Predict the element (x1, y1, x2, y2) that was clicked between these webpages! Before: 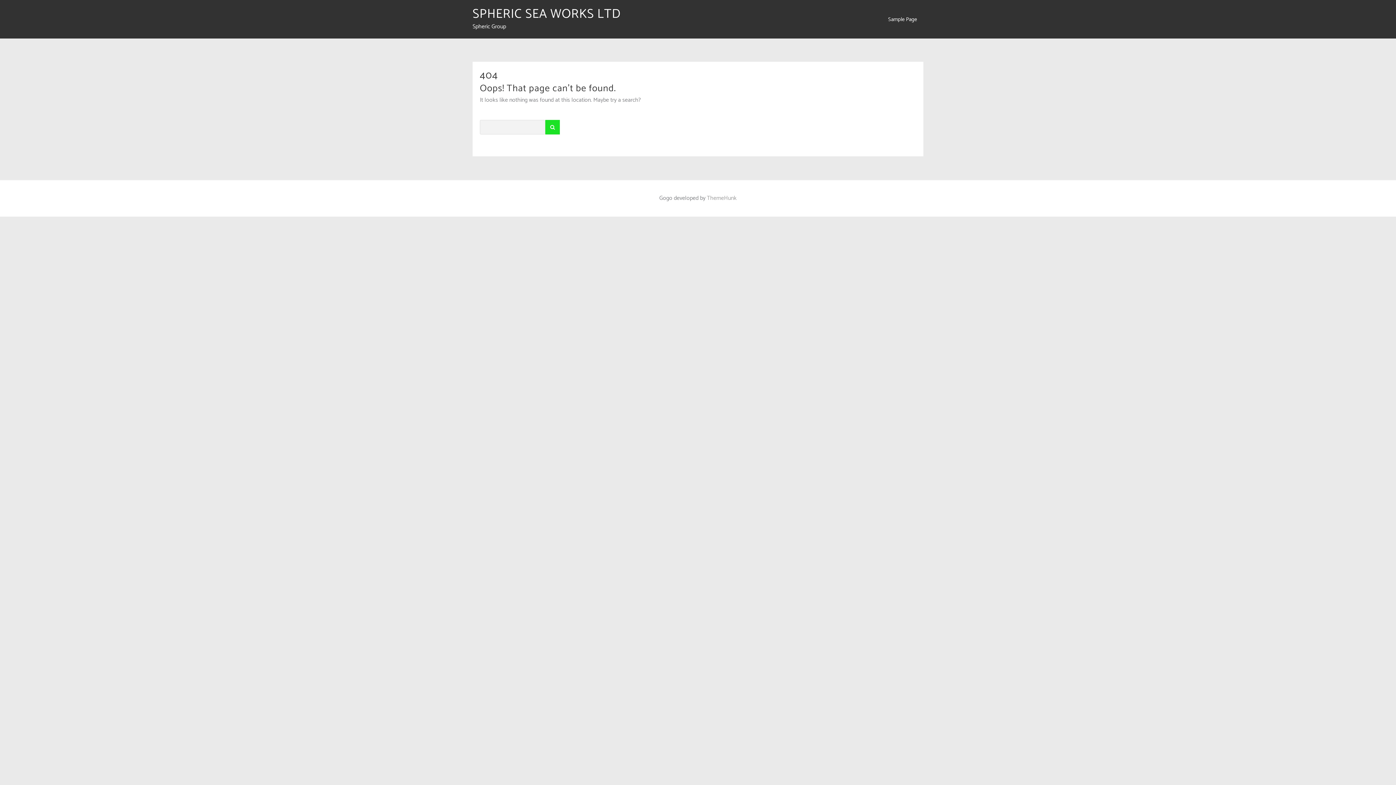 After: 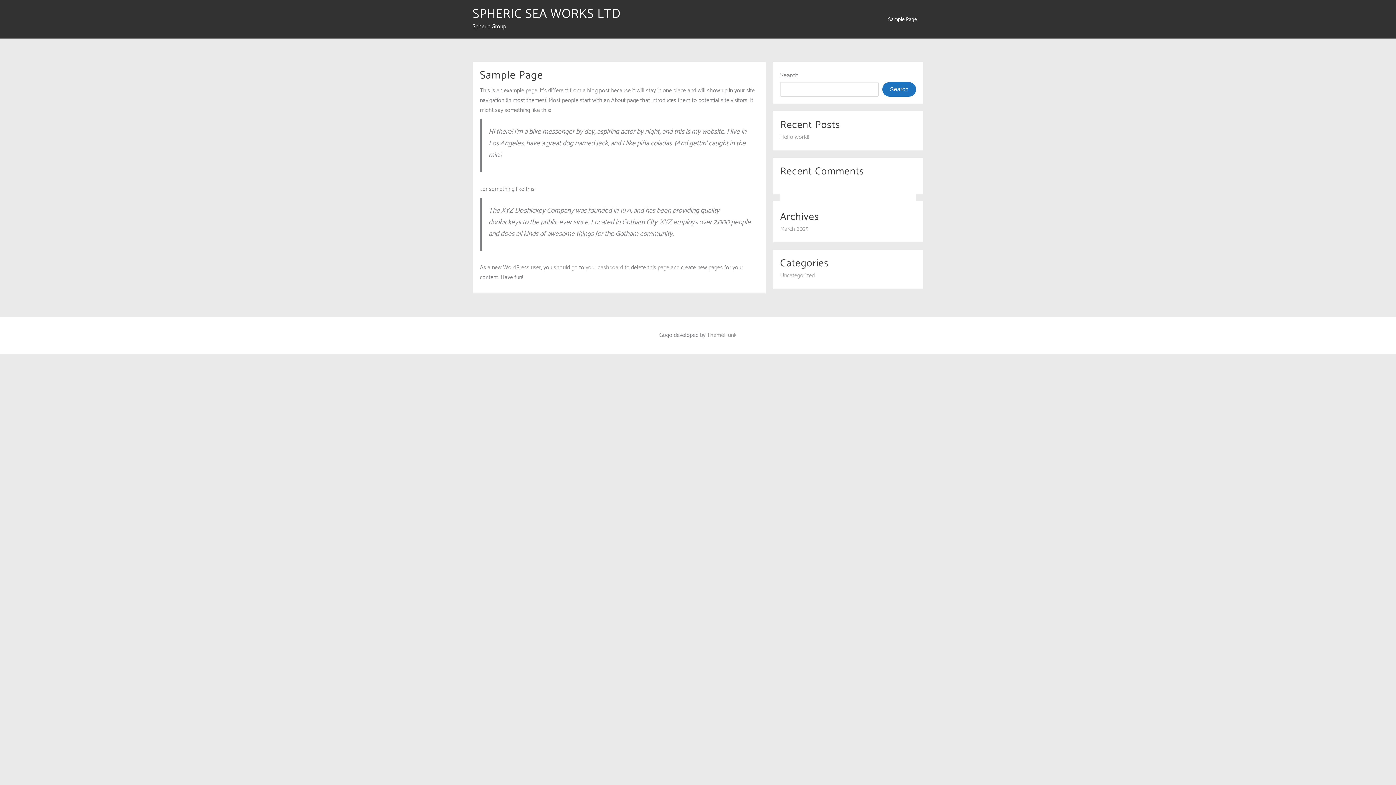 Action: bbox: (881, 7, 923, 30) label: Sample Page